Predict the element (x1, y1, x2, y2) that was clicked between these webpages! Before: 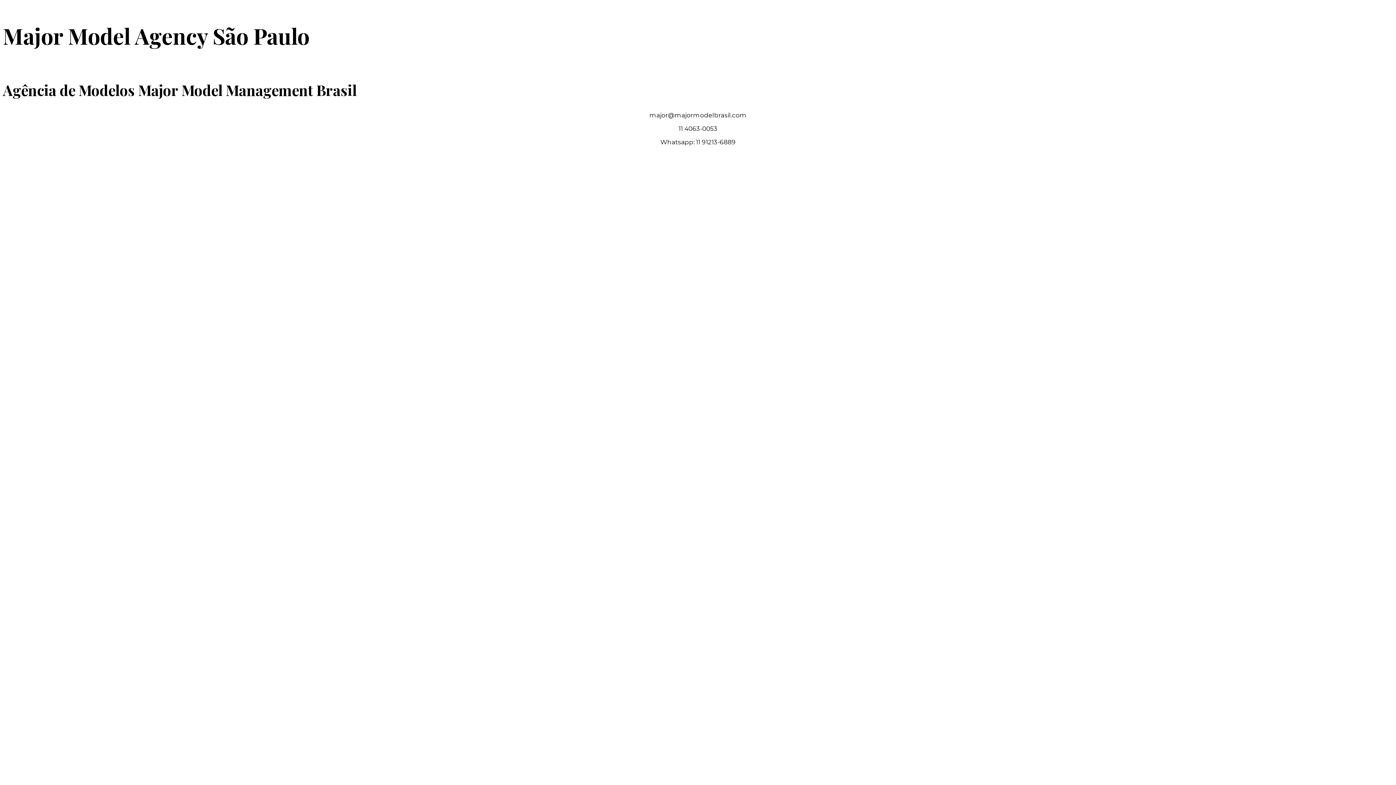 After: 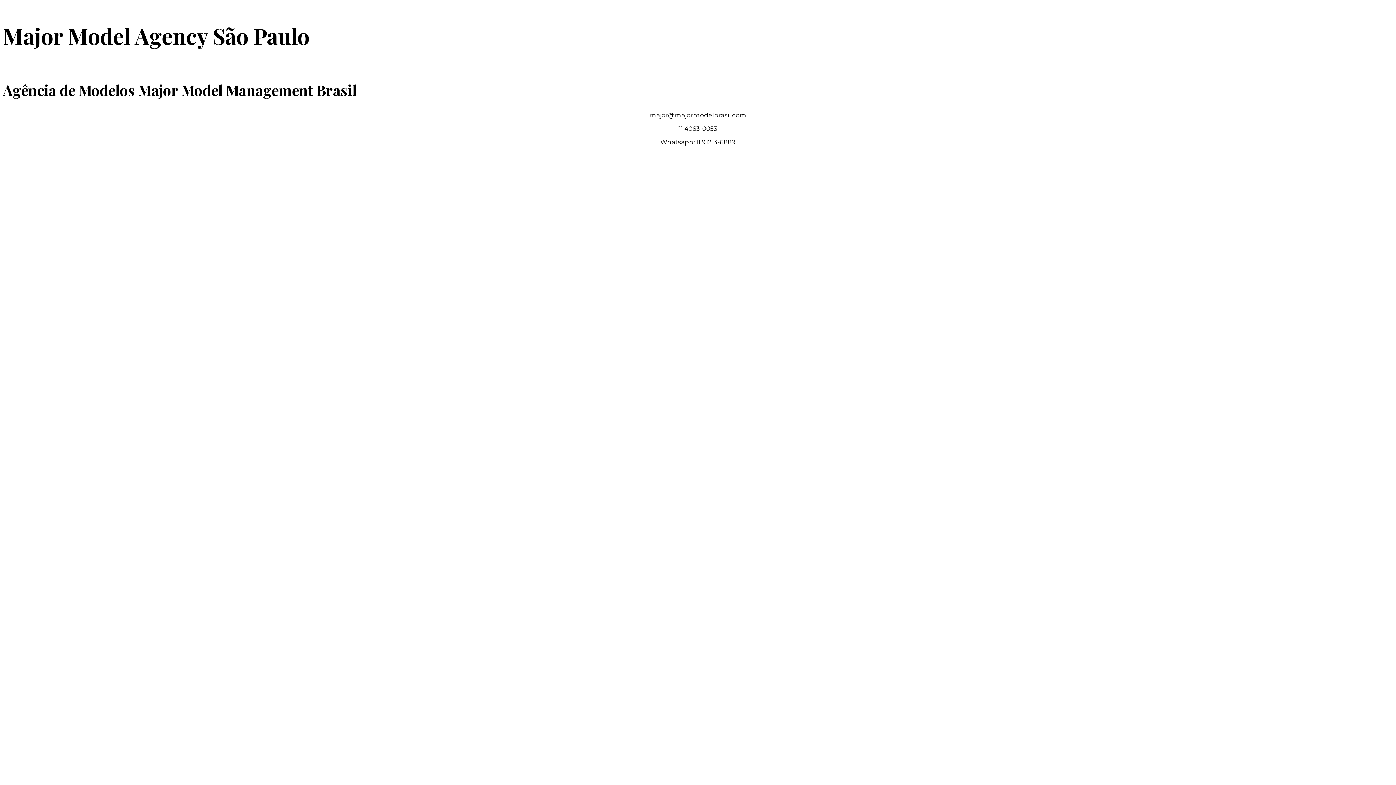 Action: label: Major Model Agency São Paulo bbox: (2, 30, 309, 48)